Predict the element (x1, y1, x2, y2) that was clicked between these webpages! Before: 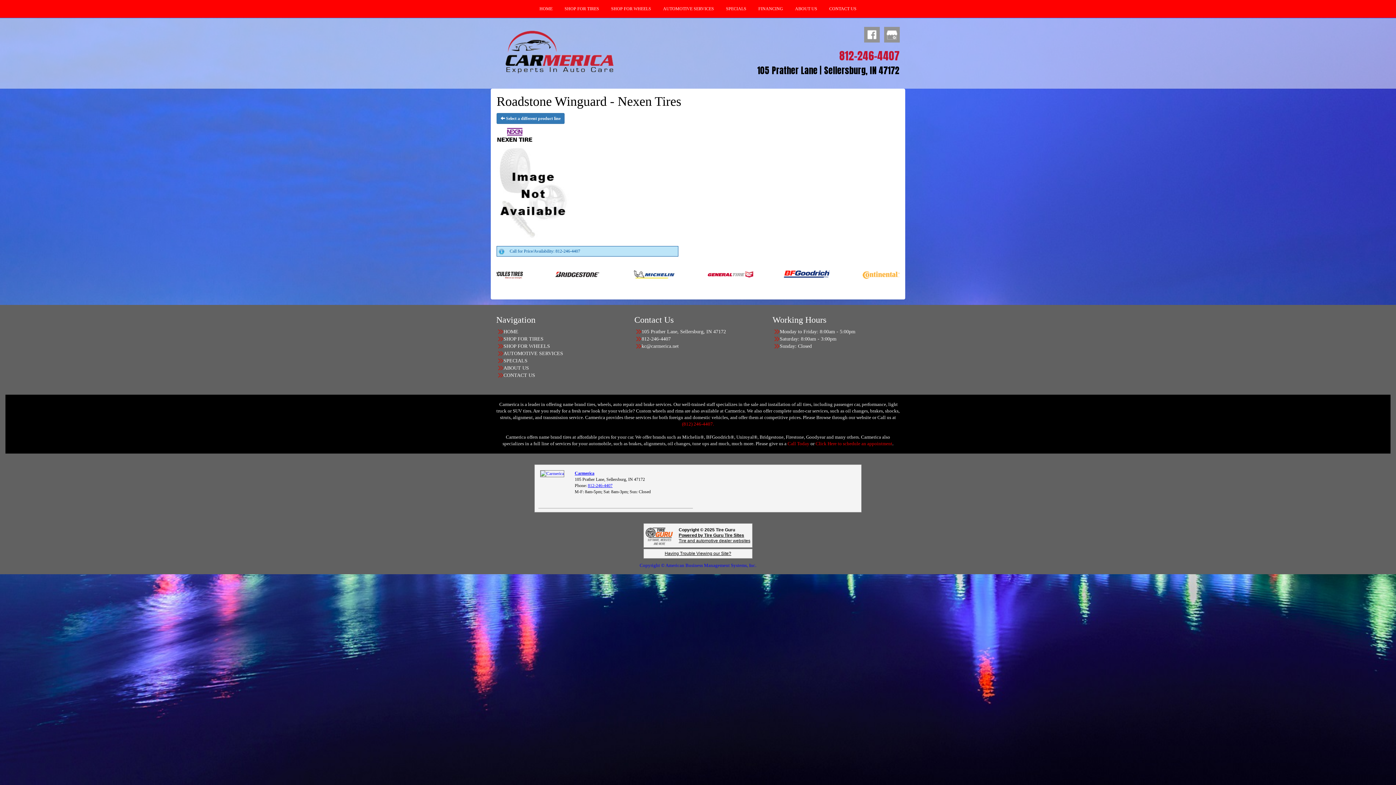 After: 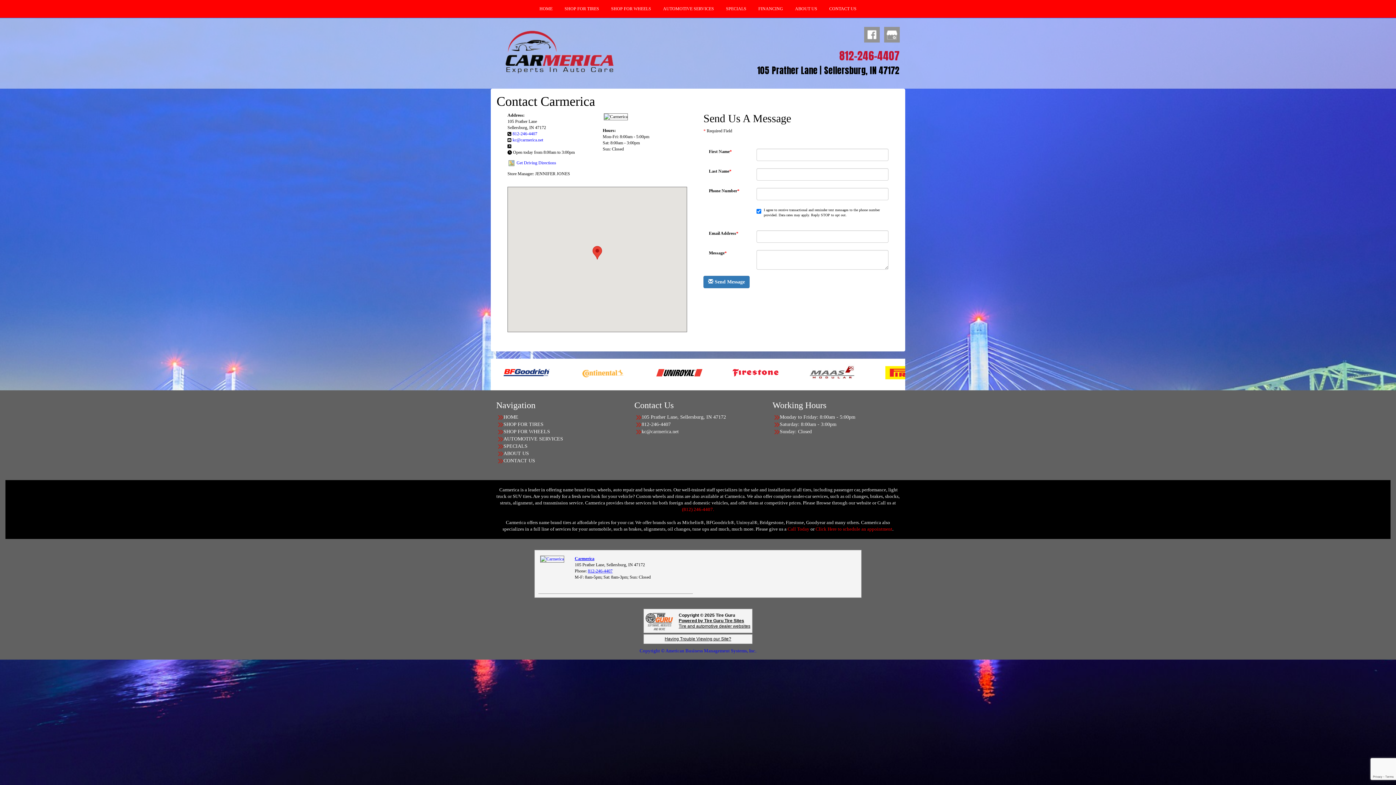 Action: bbox: (815, 441, 892, 446) label: Click Here to schedule an appointment